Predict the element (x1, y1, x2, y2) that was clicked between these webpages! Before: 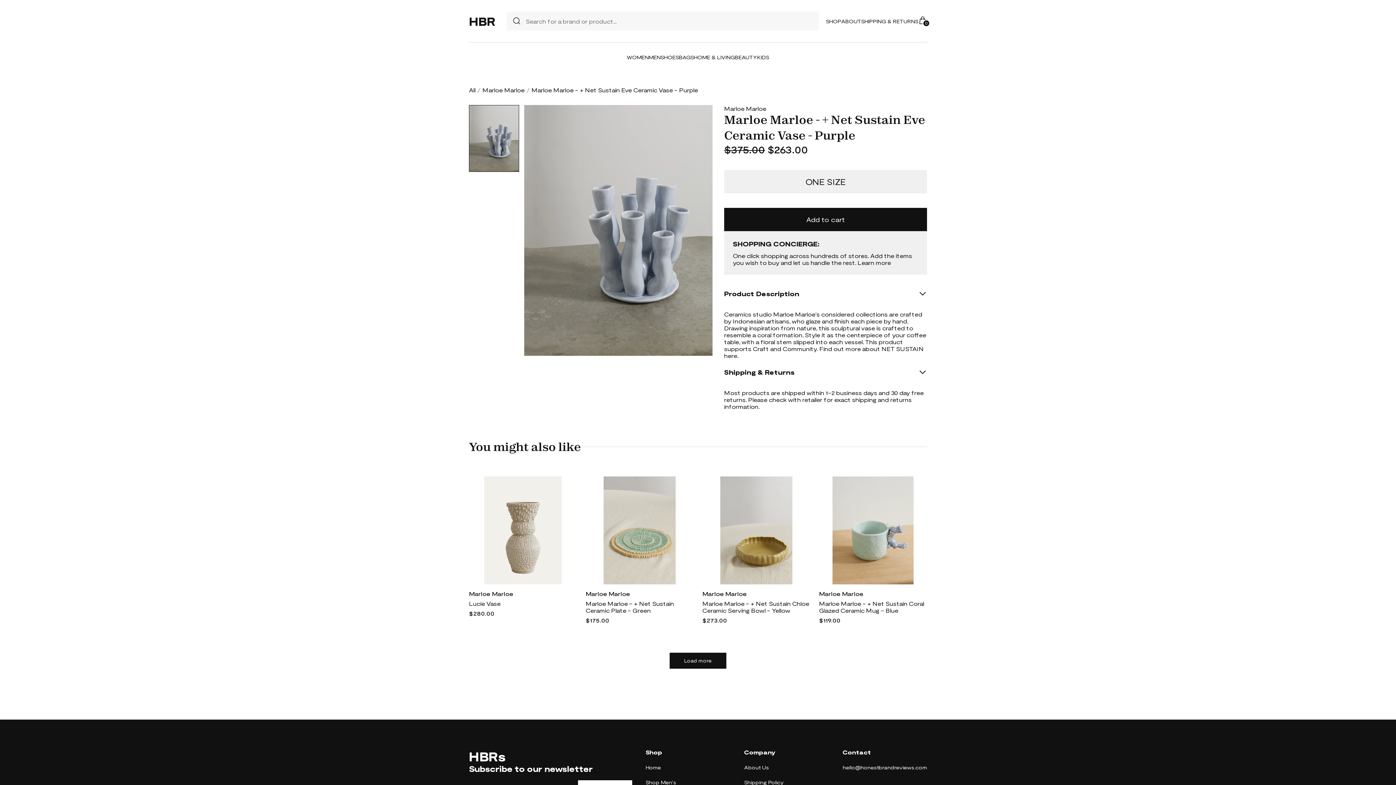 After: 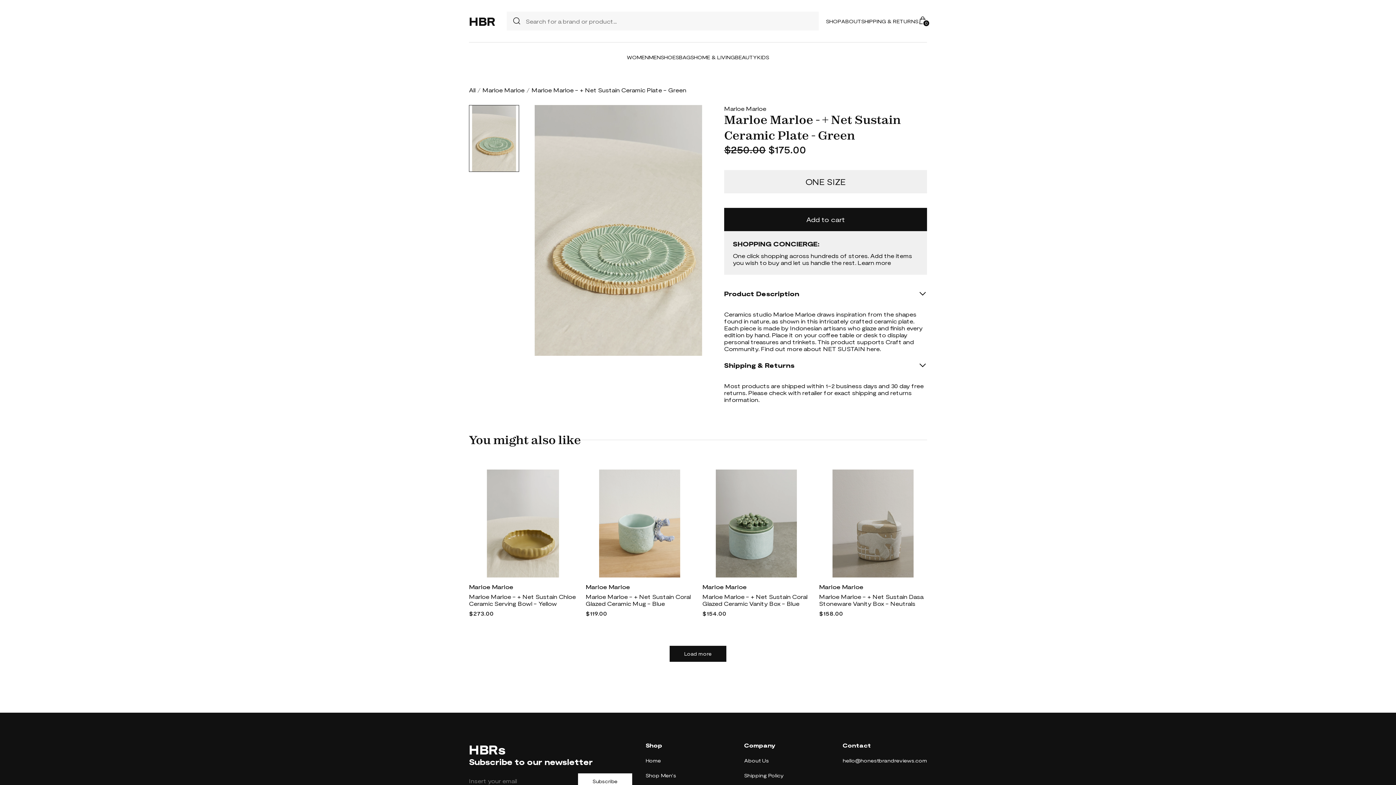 Action: bbox: (585, 476, 693, 584)